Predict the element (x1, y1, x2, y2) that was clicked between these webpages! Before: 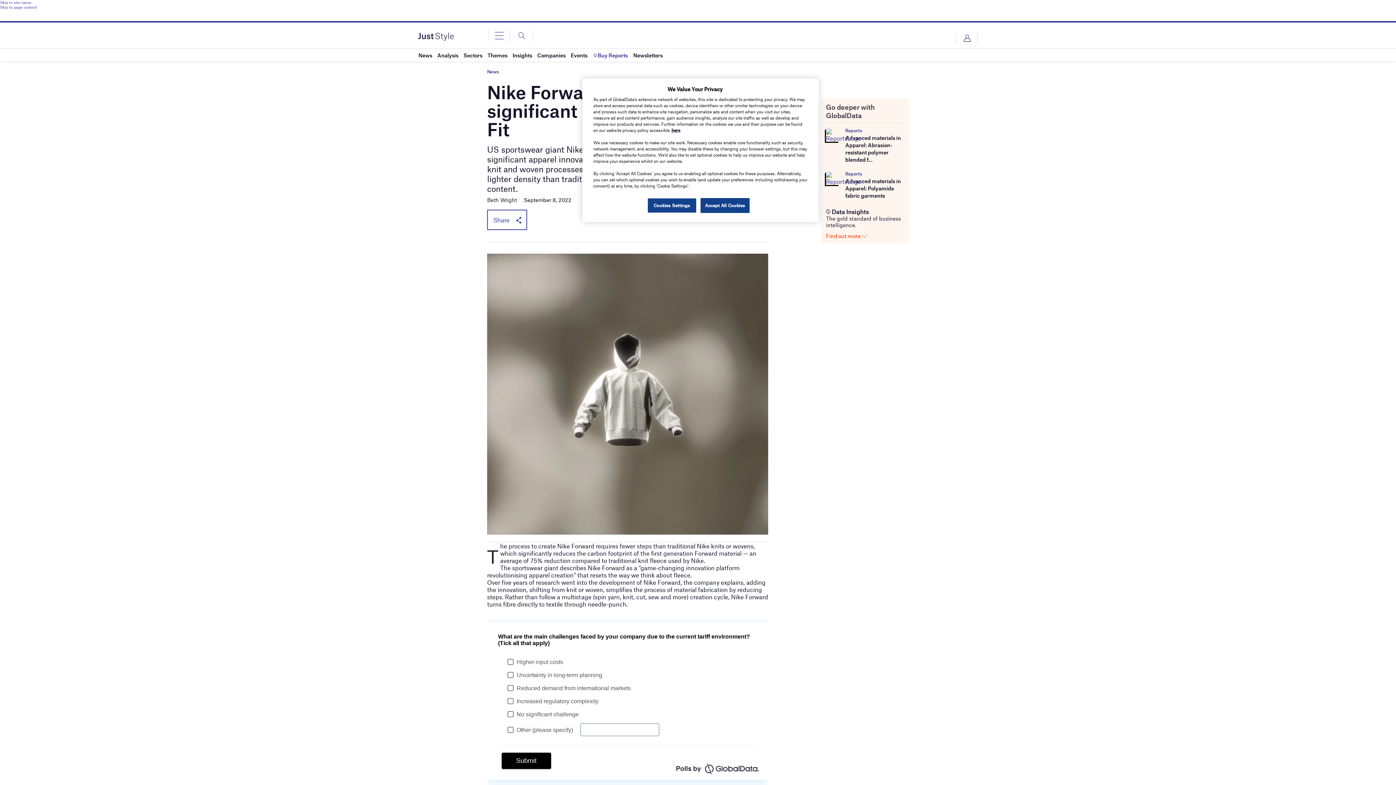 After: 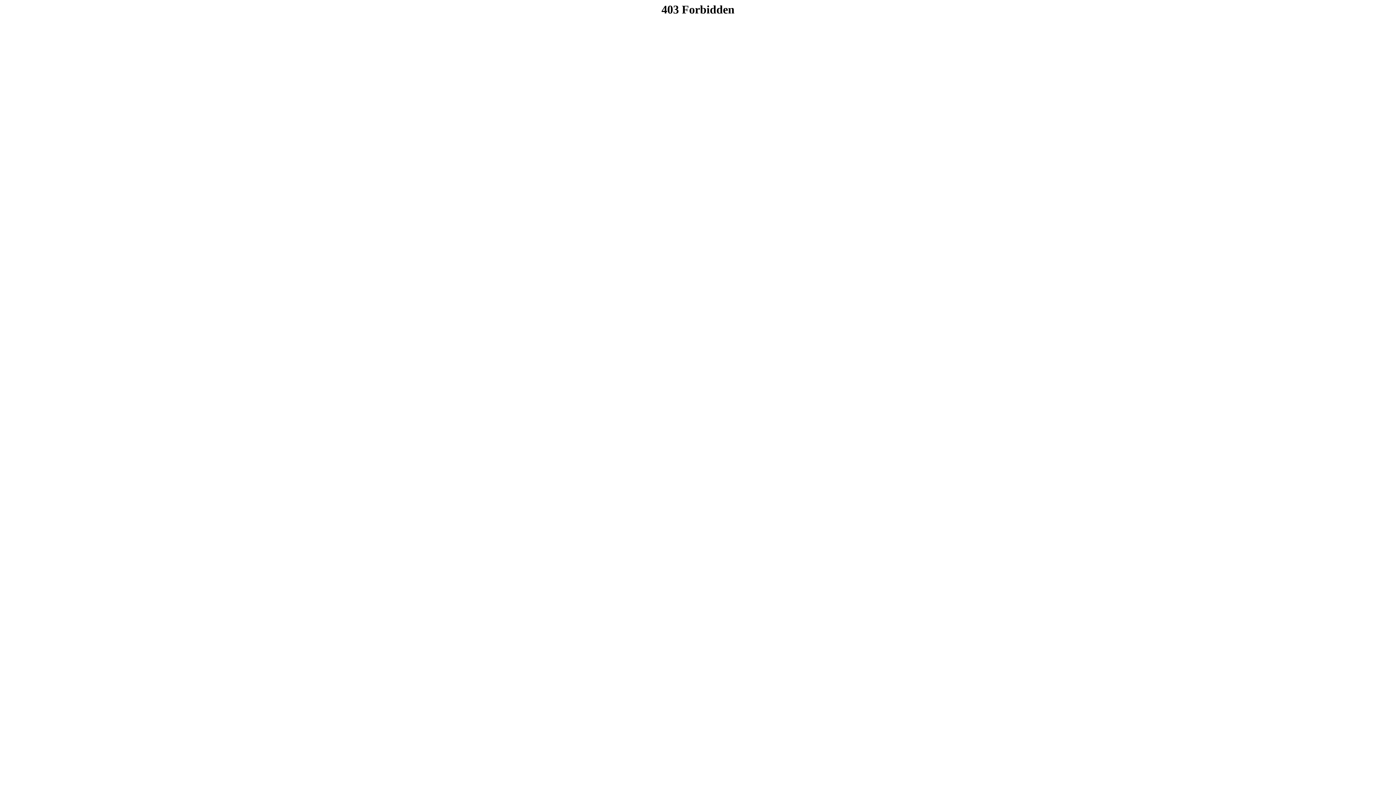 Action: label: here bbox: (671, 127, 680, 132)